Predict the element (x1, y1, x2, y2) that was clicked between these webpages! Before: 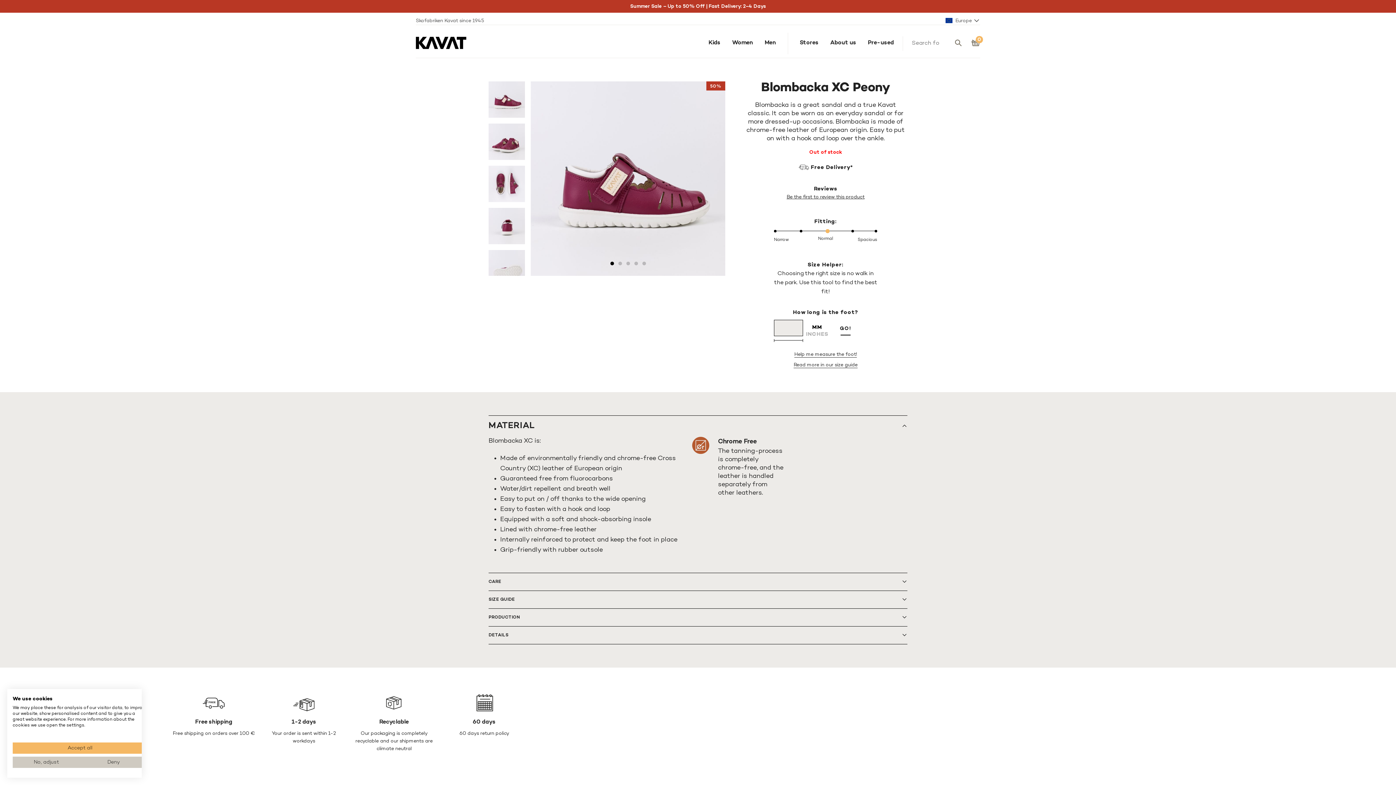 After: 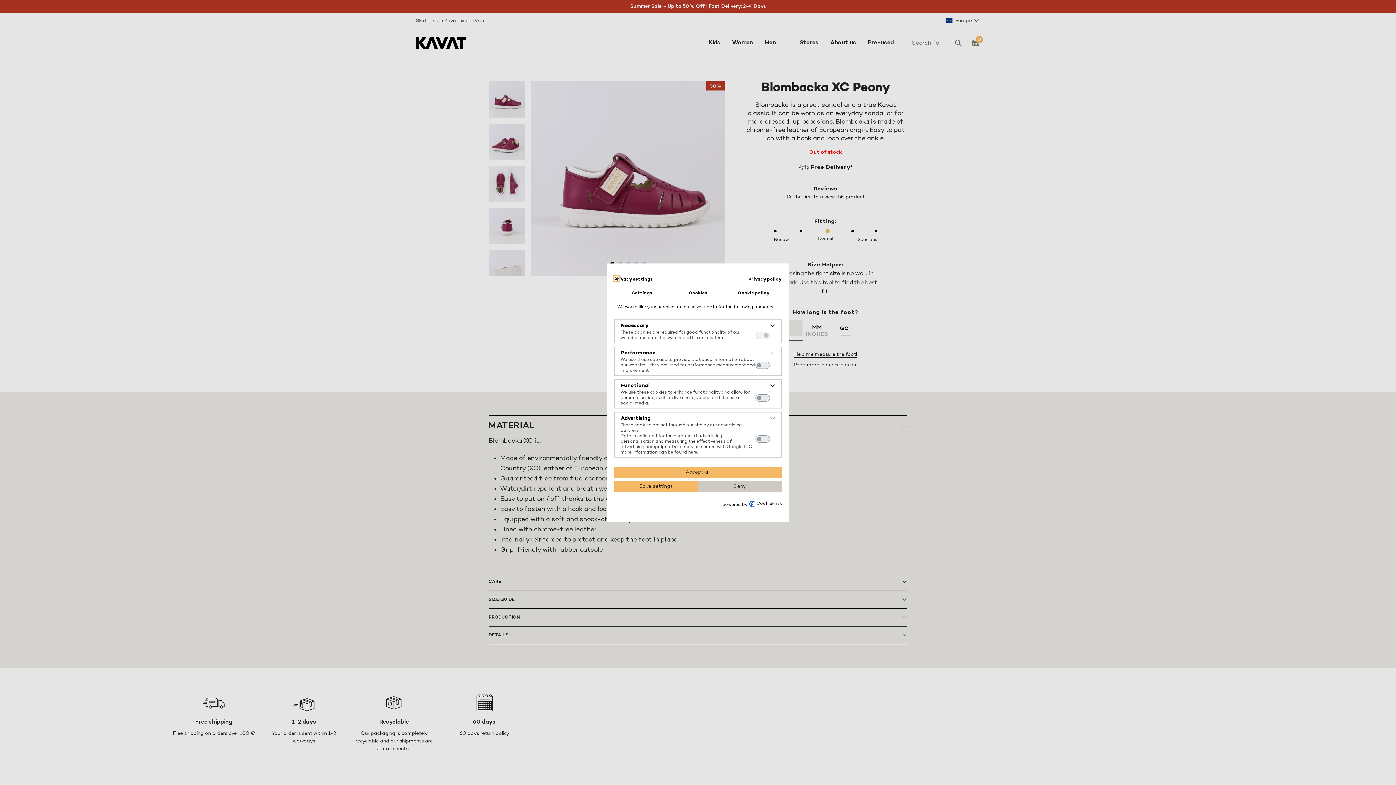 Action: bbox: (12, 757, 80, 768) label: Adjust cookie preferences